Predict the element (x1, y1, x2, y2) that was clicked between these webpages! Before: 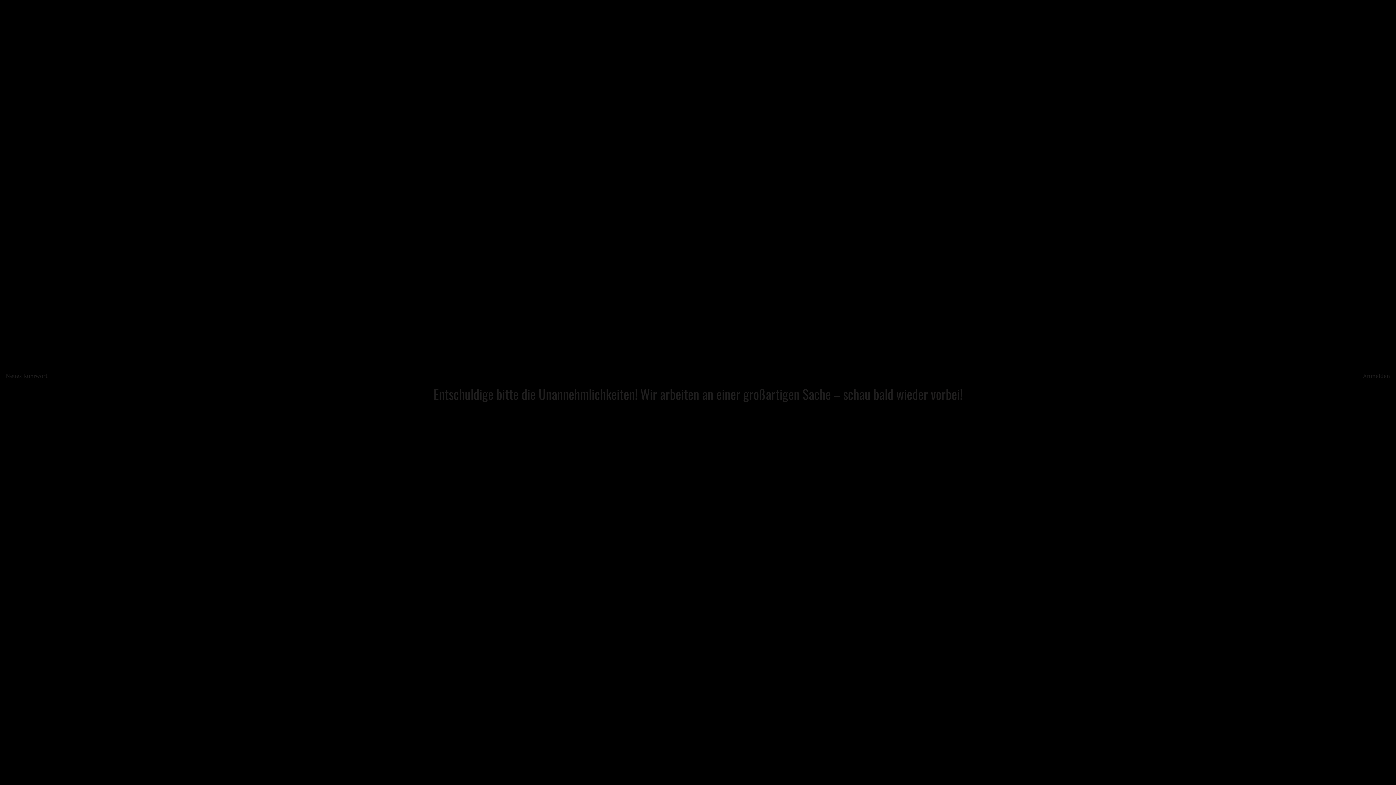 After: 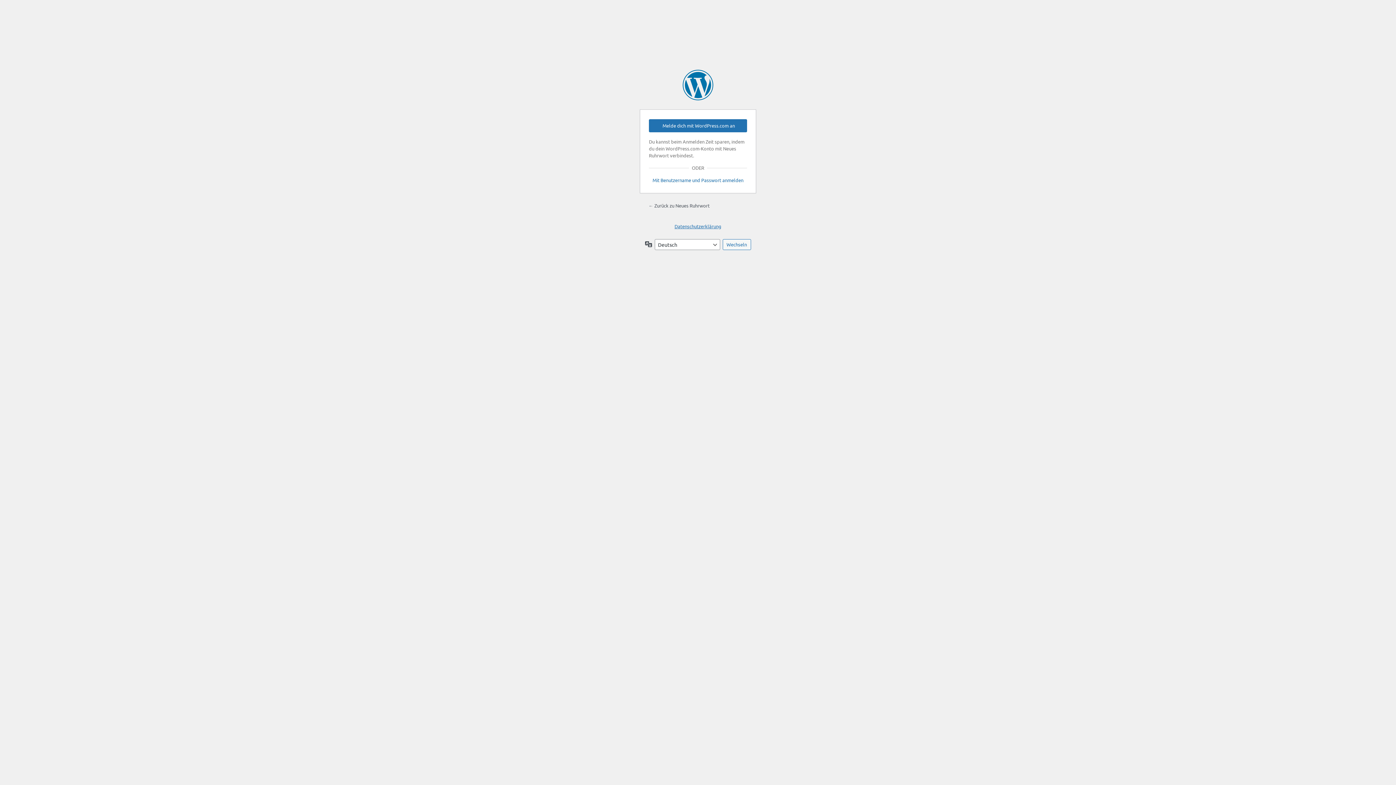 Action: bbox: (1363, 371, 1390, 379) label: Anmelden